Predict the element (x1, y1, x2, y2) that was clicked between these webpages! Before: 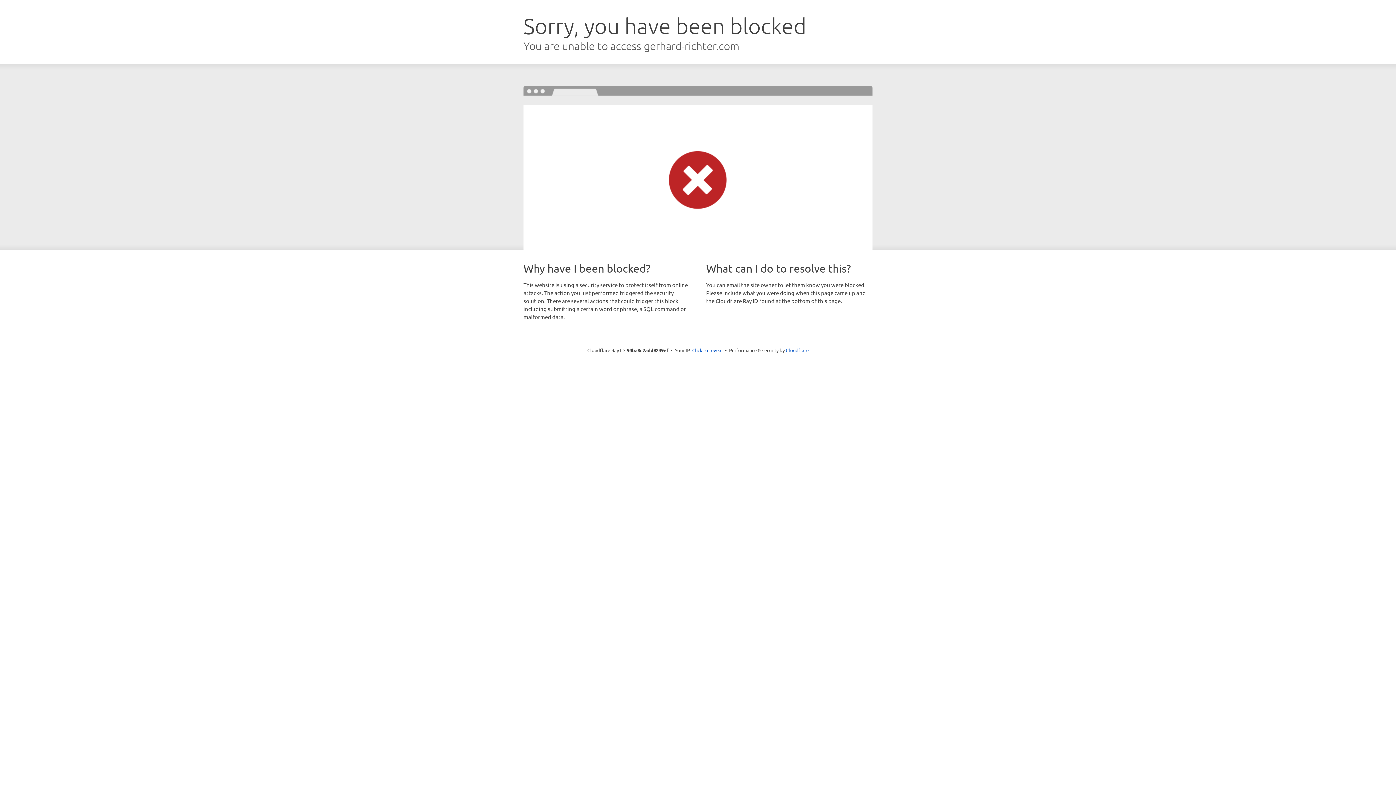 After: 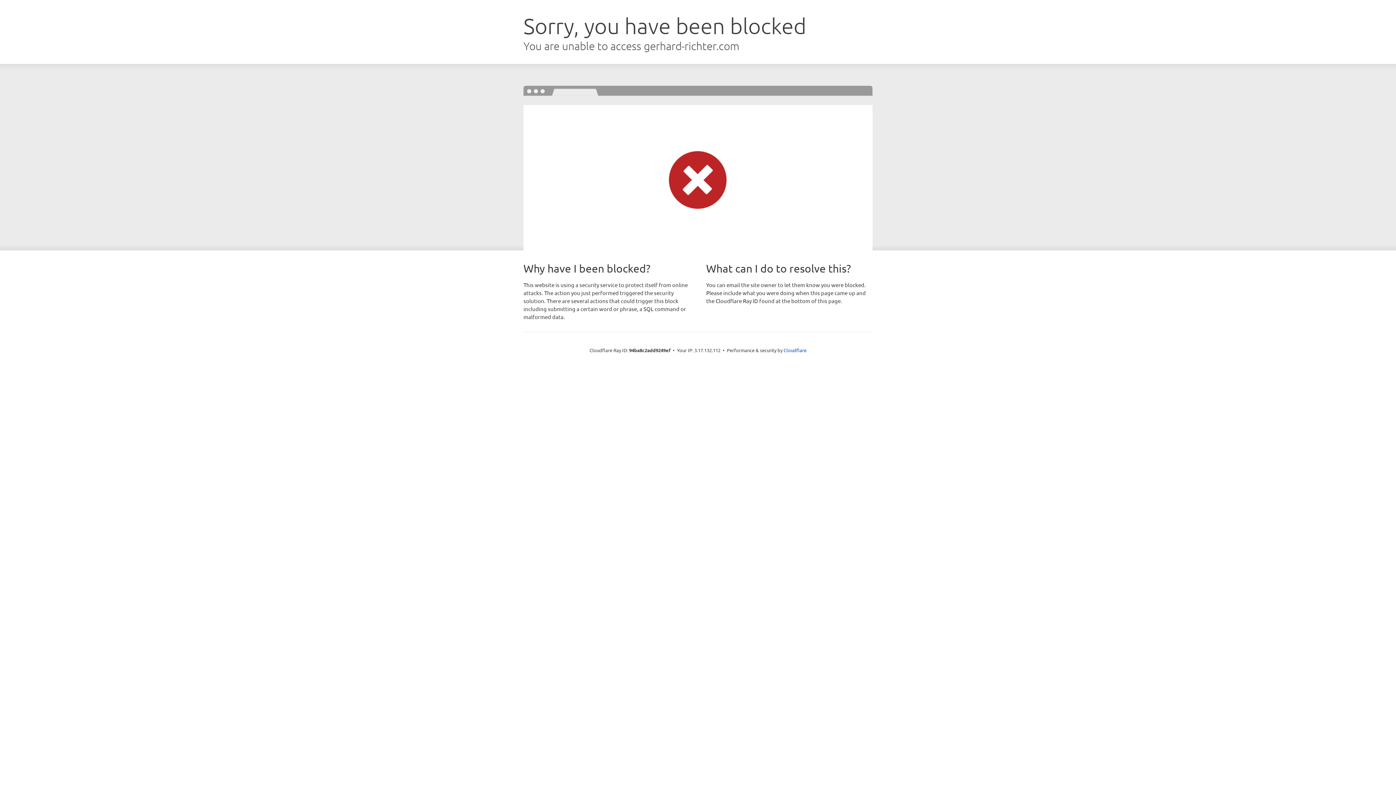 Action: label: Click to reveal bbox: (692, 346, 722, 353)